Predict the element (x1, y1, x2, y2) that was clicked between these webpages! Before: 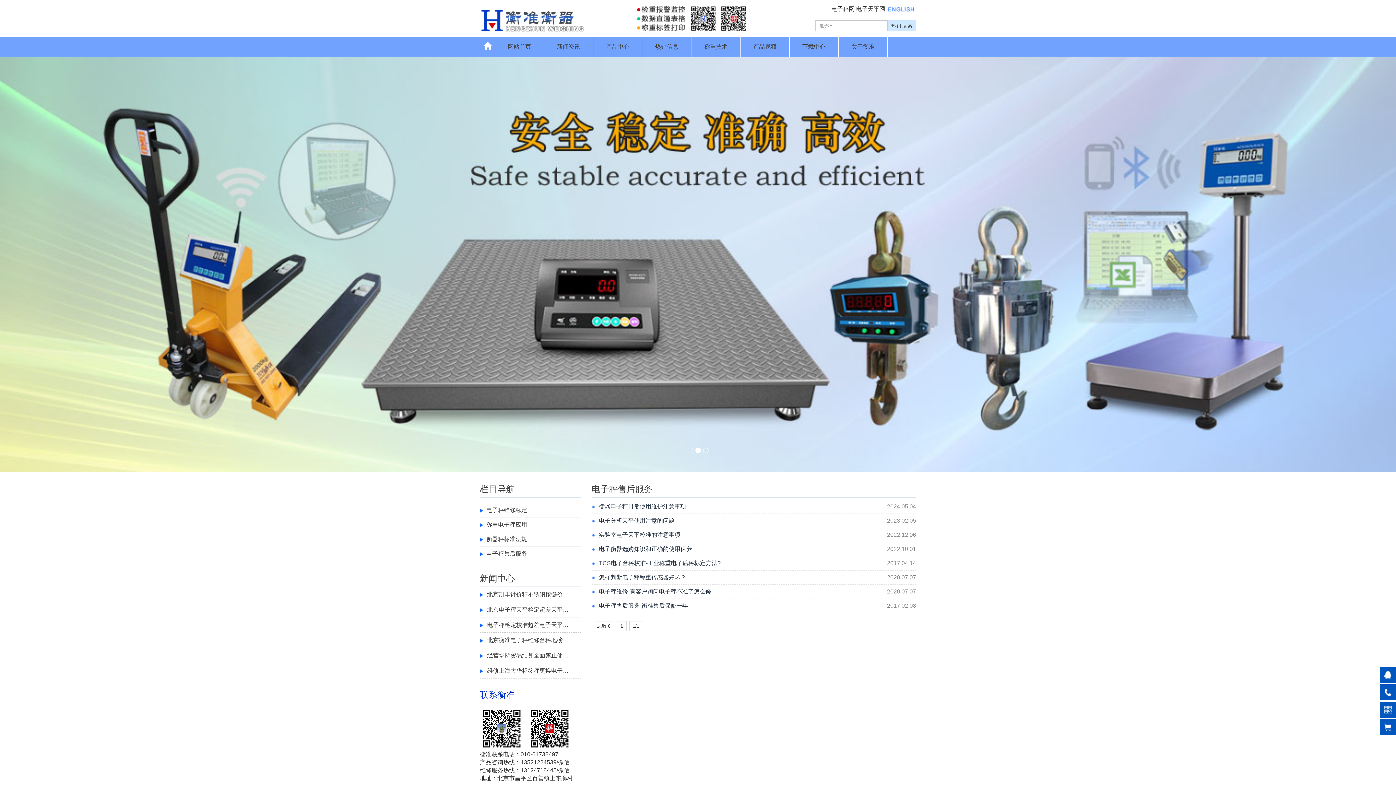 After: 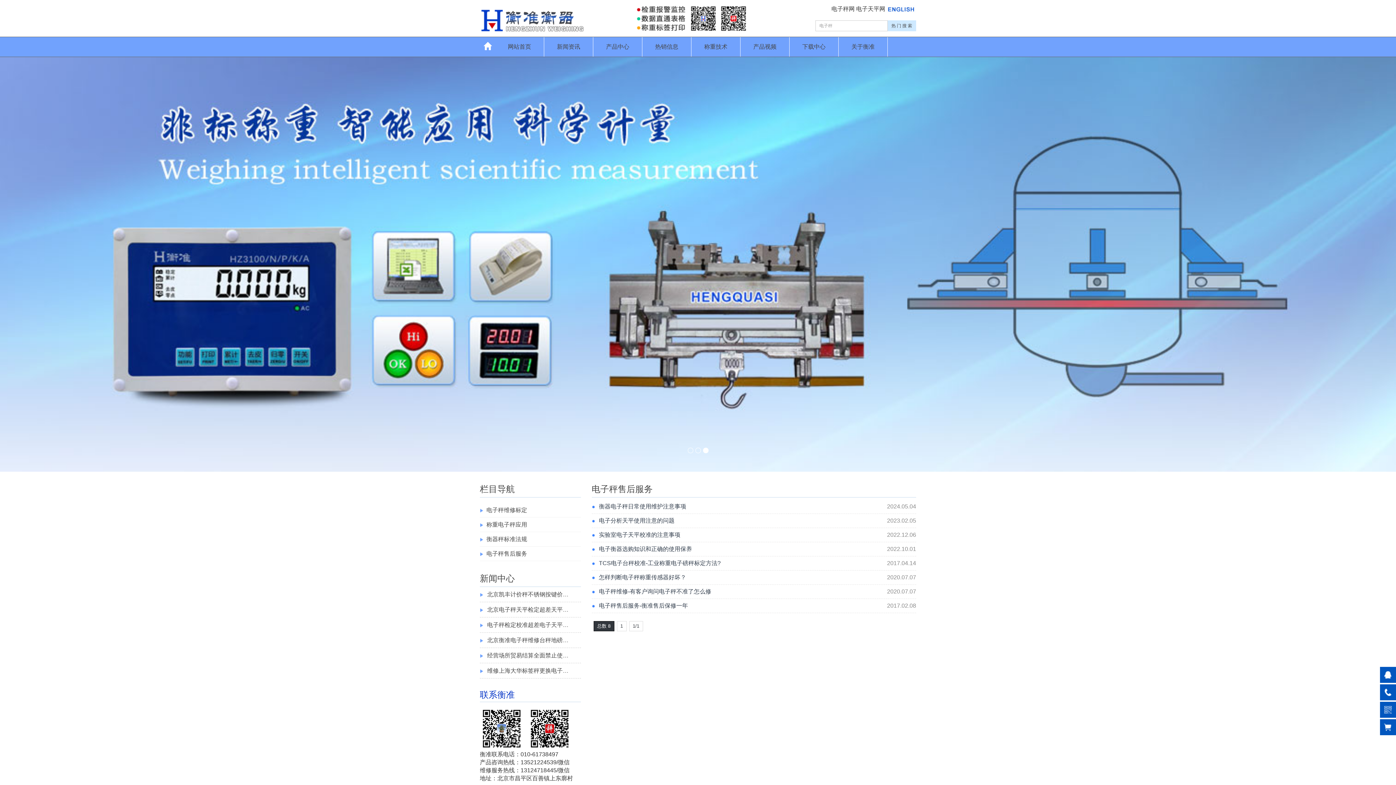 Action: label: 总数 8 bbox: (593, 621, 614, 631)